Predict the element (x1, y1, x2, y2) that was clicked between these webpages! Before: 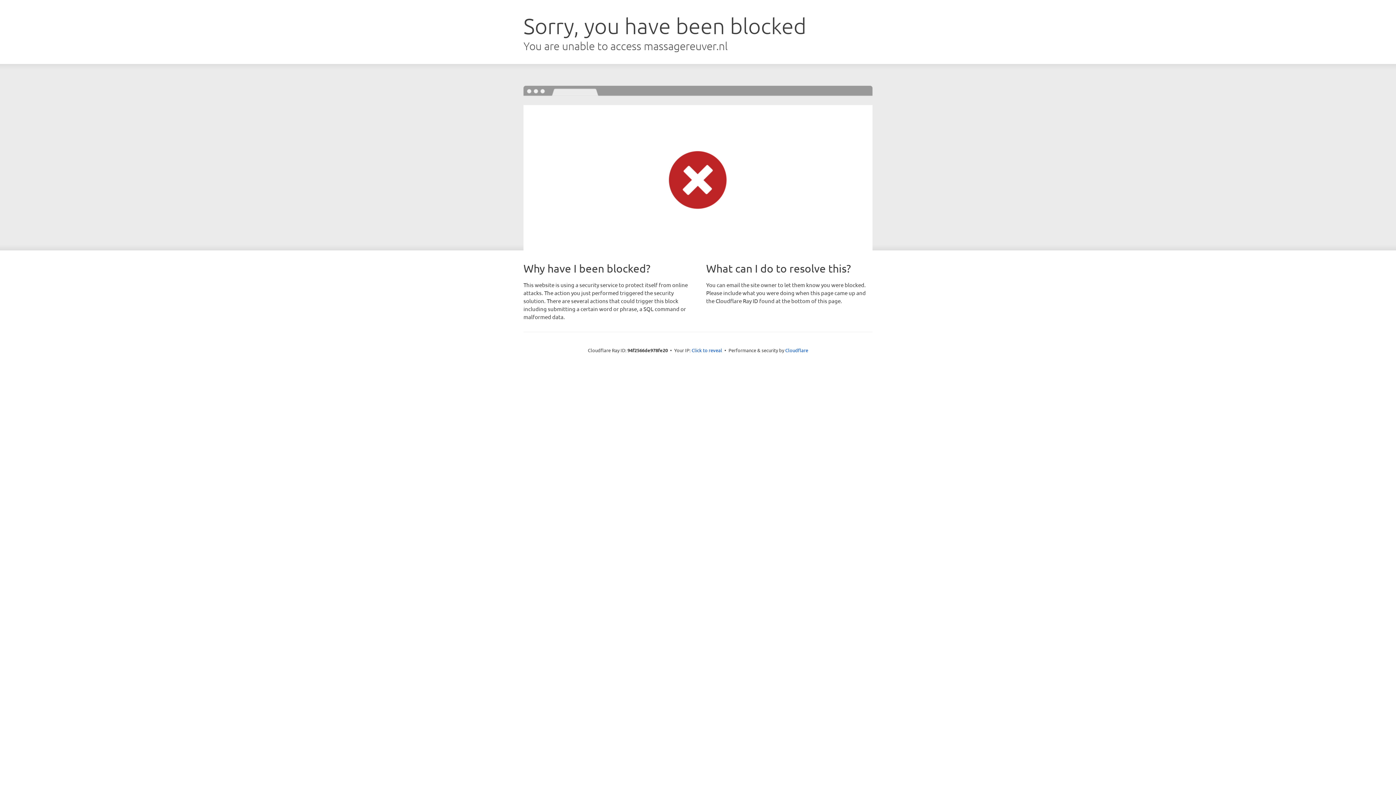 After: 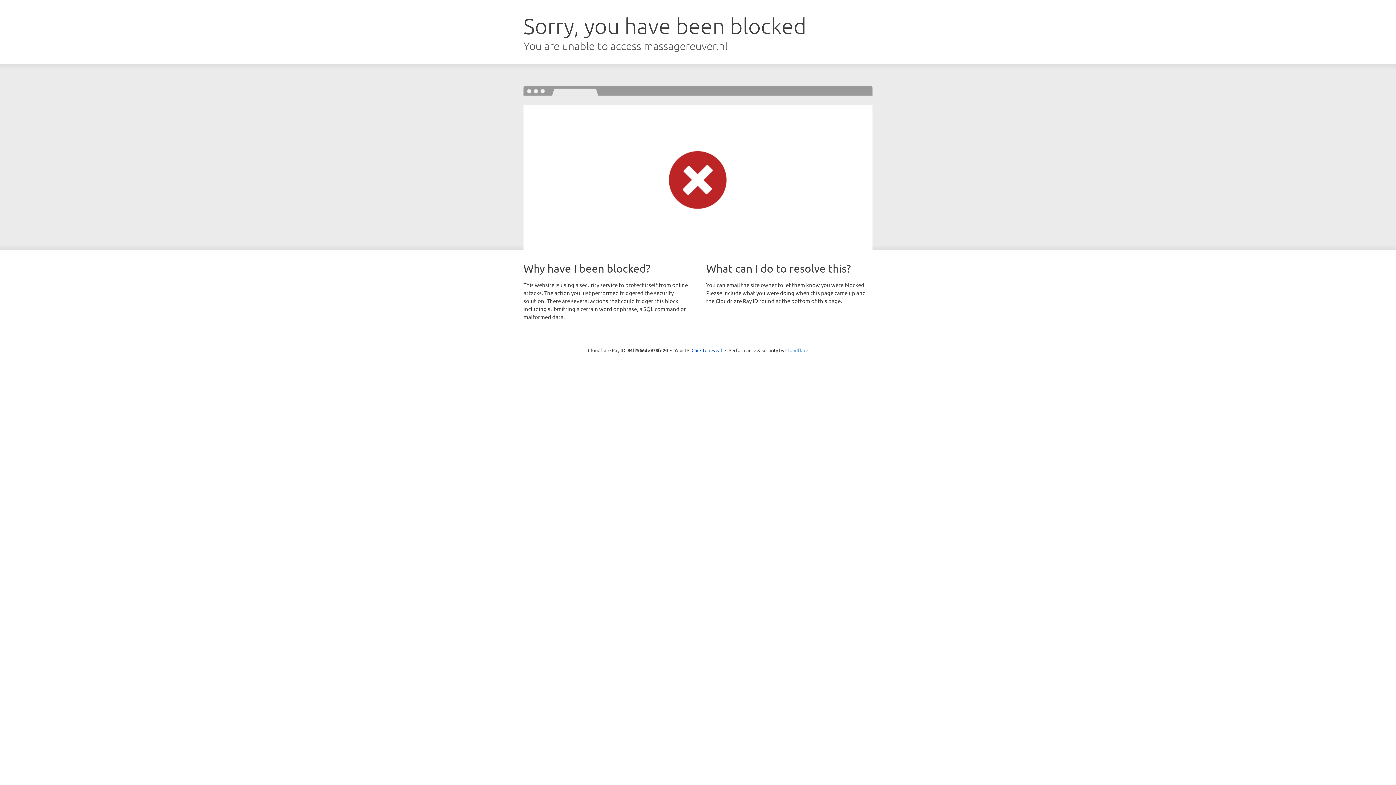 Action: bbox: (785, 347, 808, 353) label: Cloudflare